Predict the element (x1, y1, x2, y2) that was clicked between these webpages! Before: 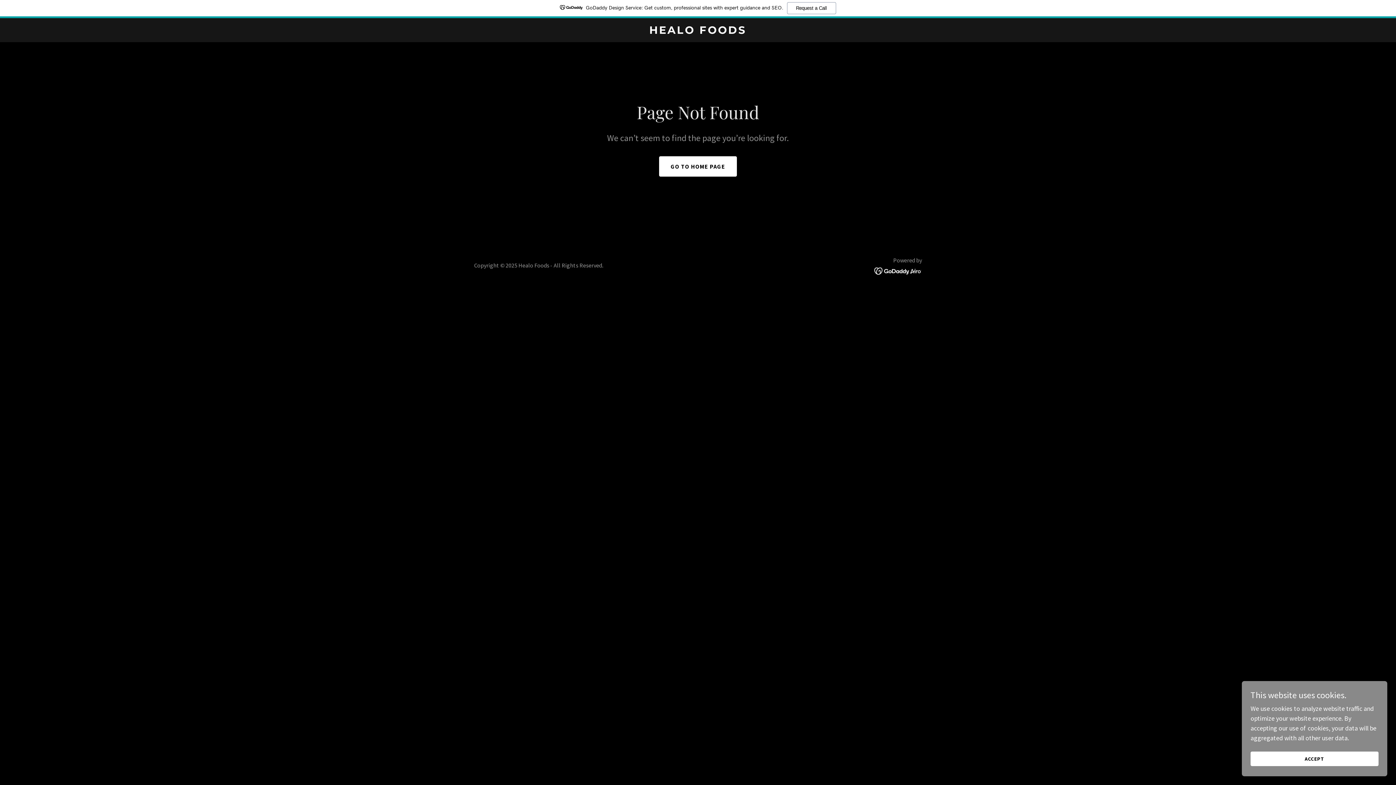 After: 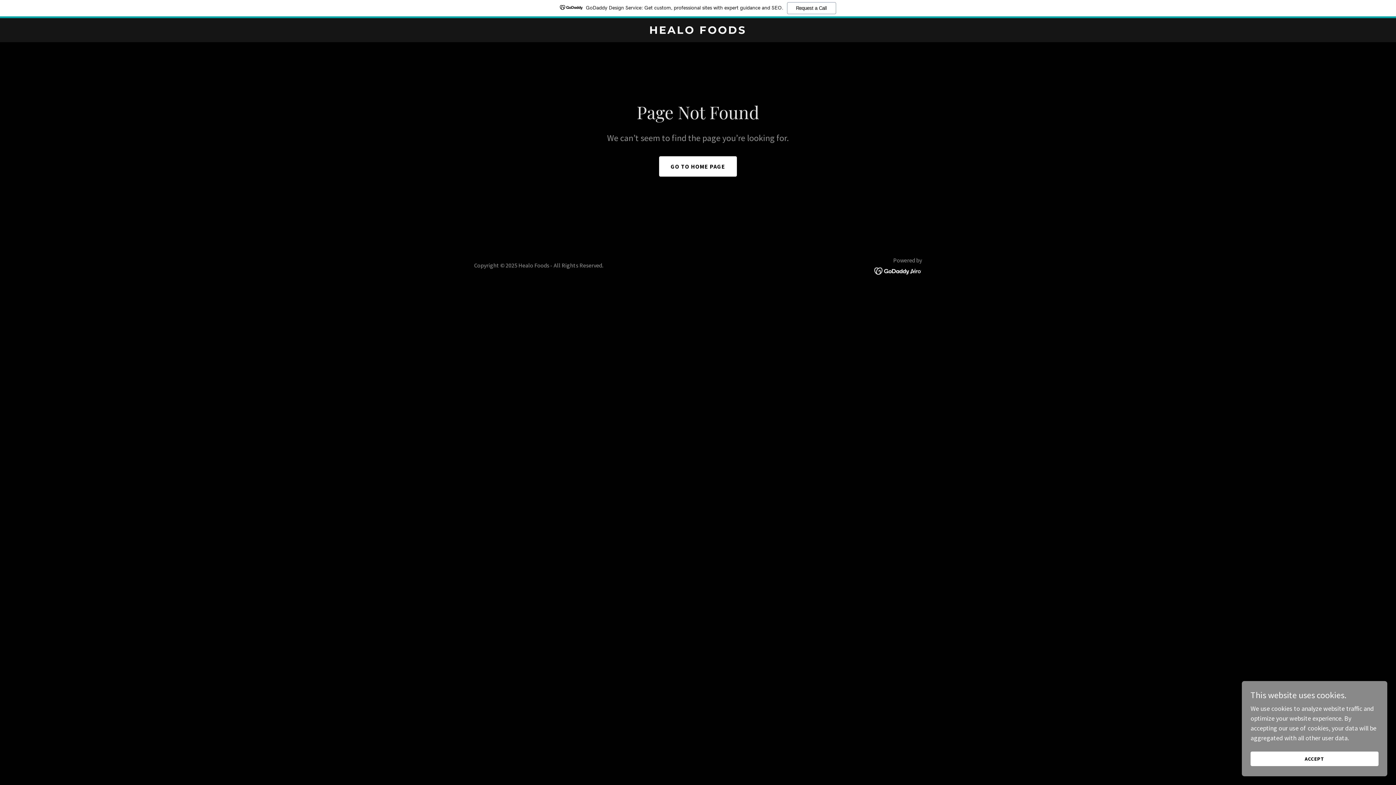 Action: bbox: (874, 266, 922, 274)